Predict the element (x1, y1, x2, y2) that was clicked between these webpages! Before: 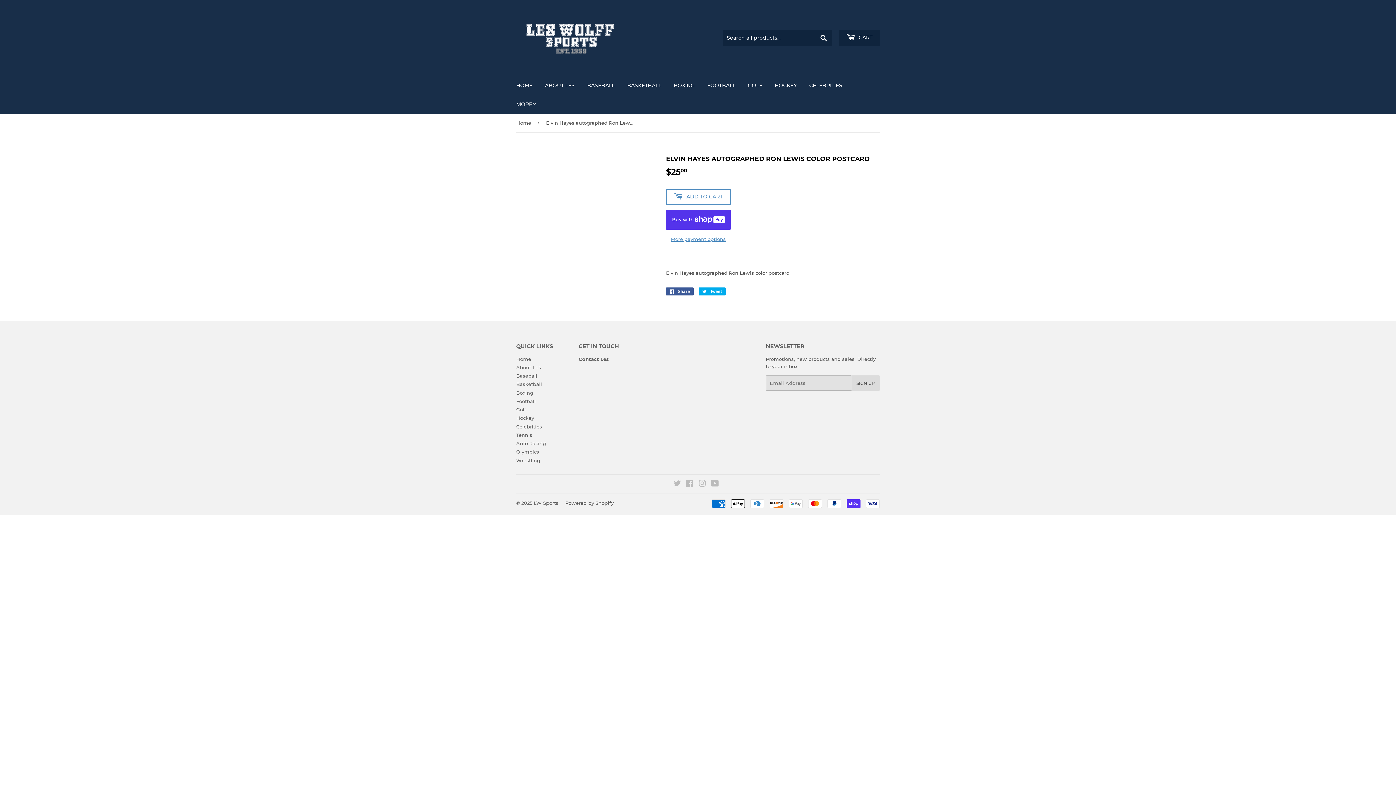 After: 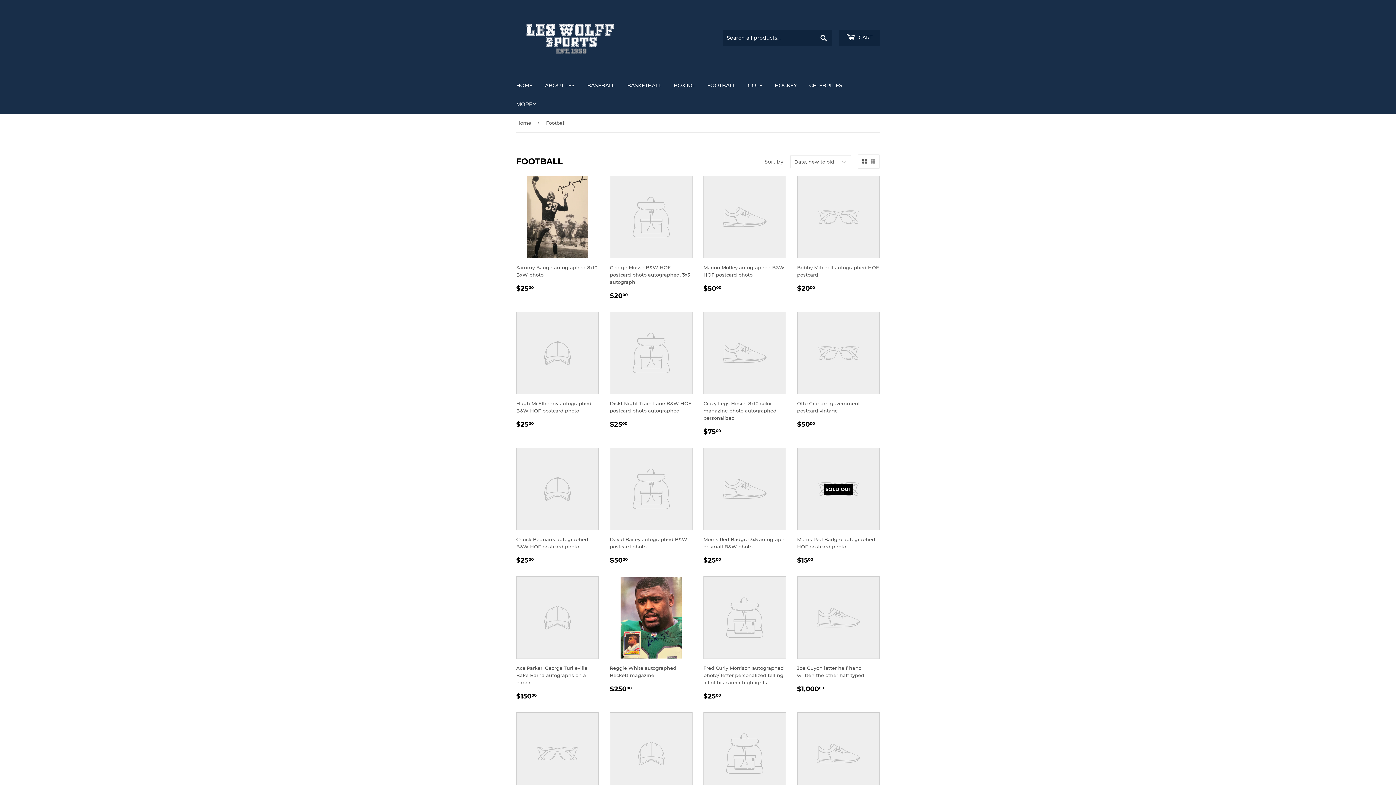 Action: label: Football bbox: (516, 398, 536, 404)